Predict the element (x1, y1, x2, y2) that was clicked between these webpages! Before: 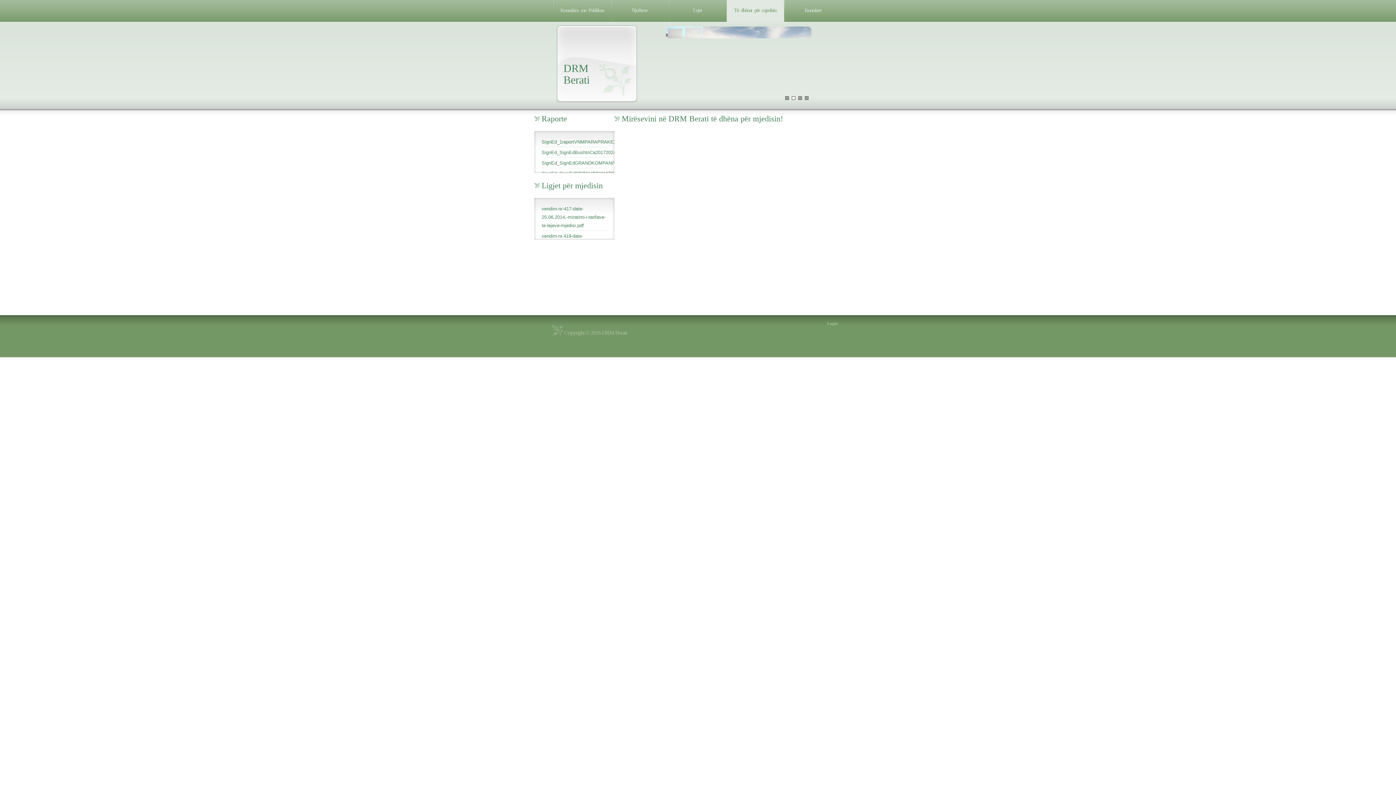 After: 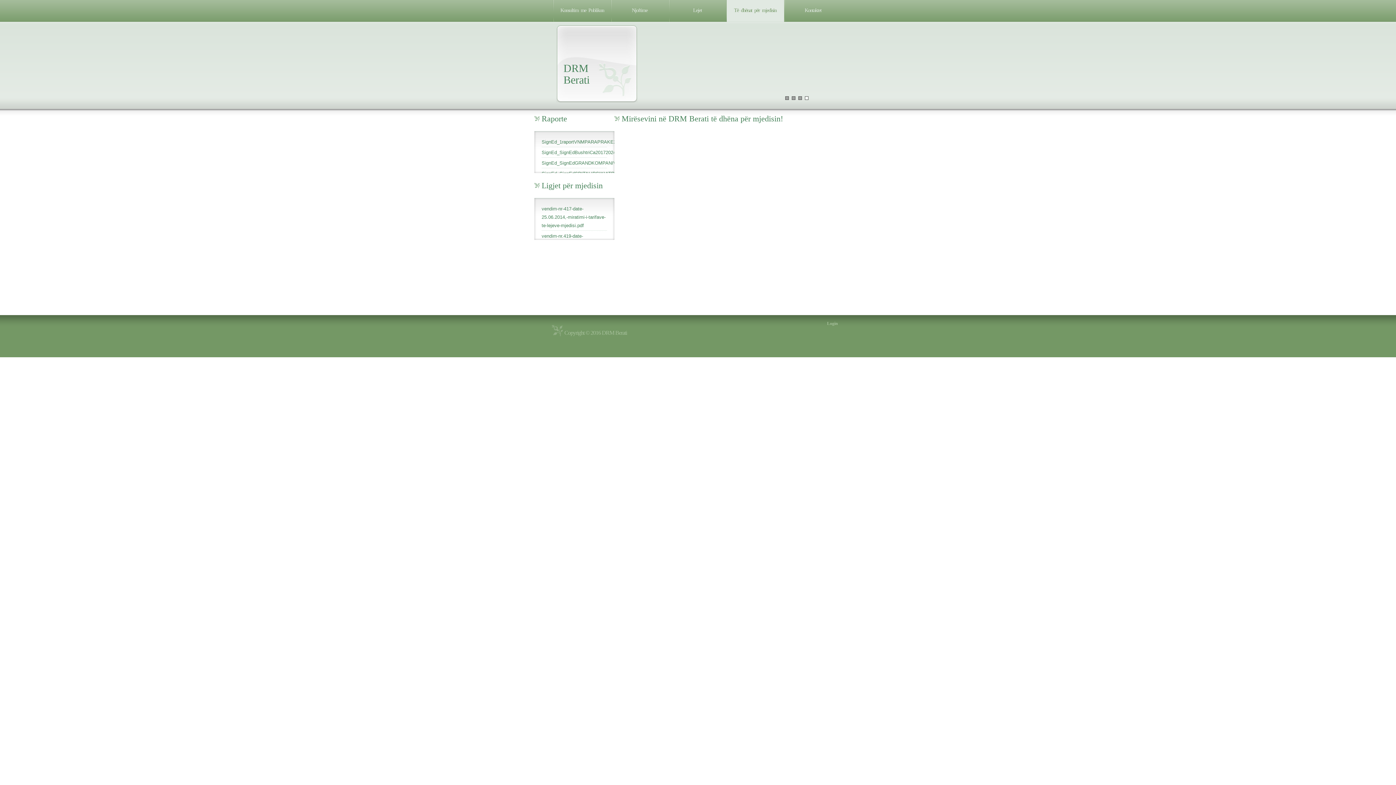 Action: label: Të  dhënat  për  mjedisin bbox: (726, 0, 784, 21)